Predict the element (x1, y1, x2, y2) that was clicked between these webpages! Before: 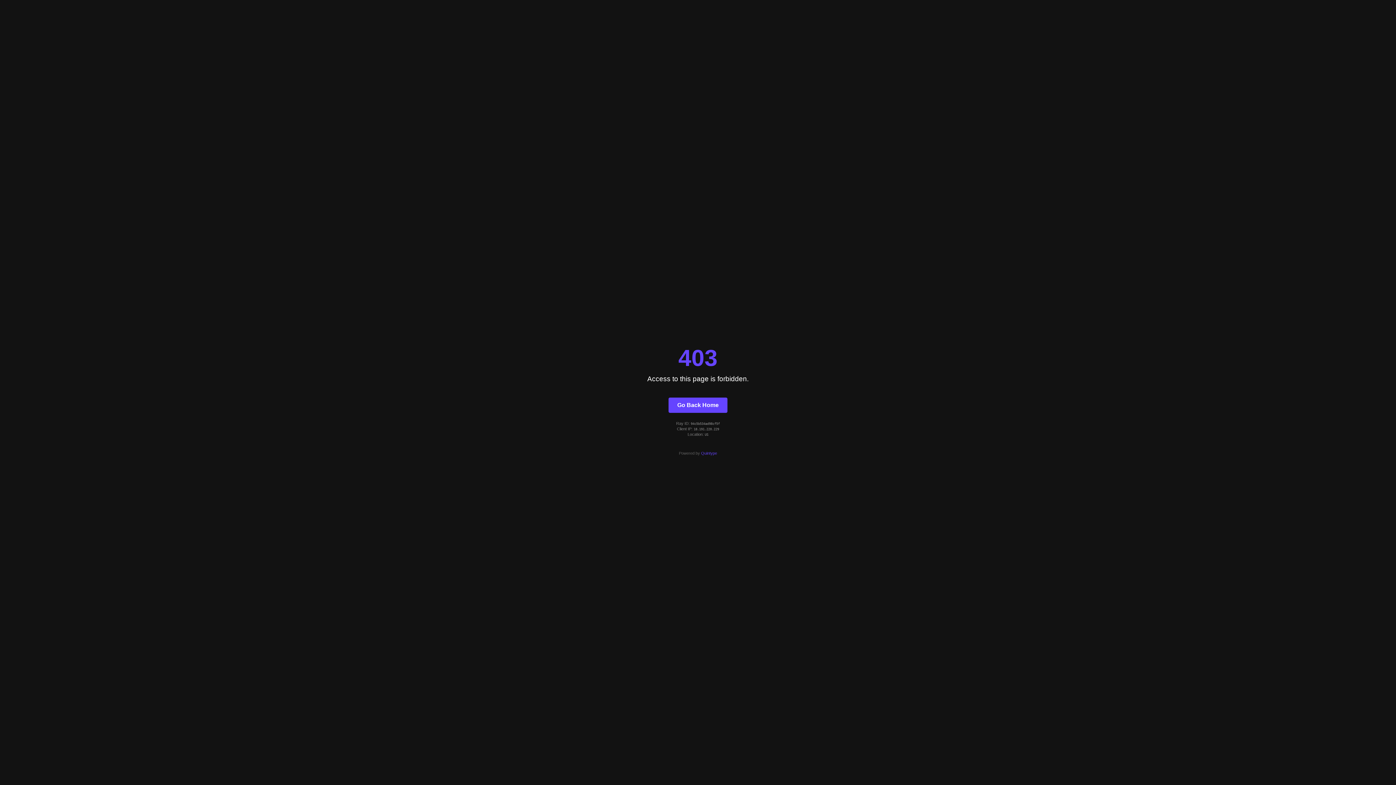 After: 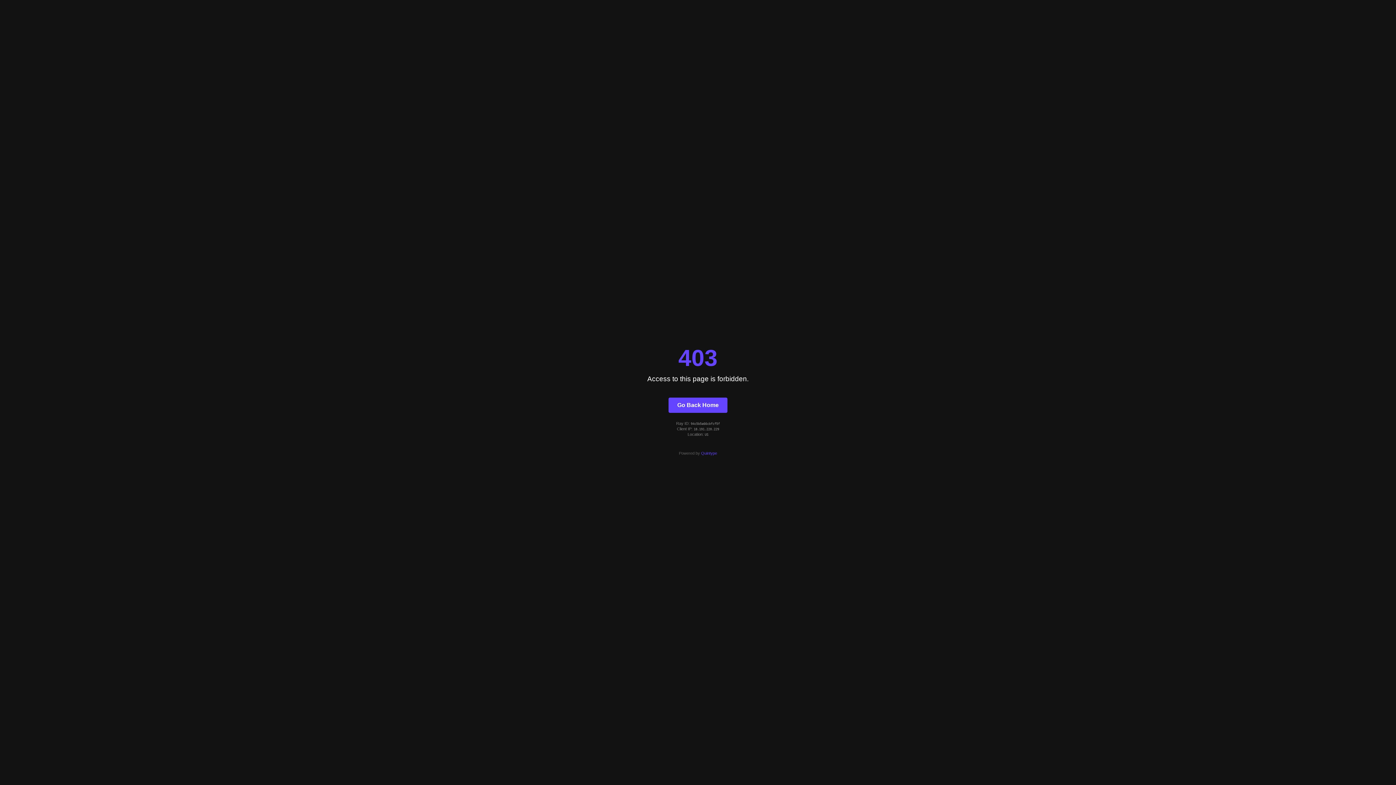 Action: label: Go Back Home bbox: (668, 397, 727, 412)